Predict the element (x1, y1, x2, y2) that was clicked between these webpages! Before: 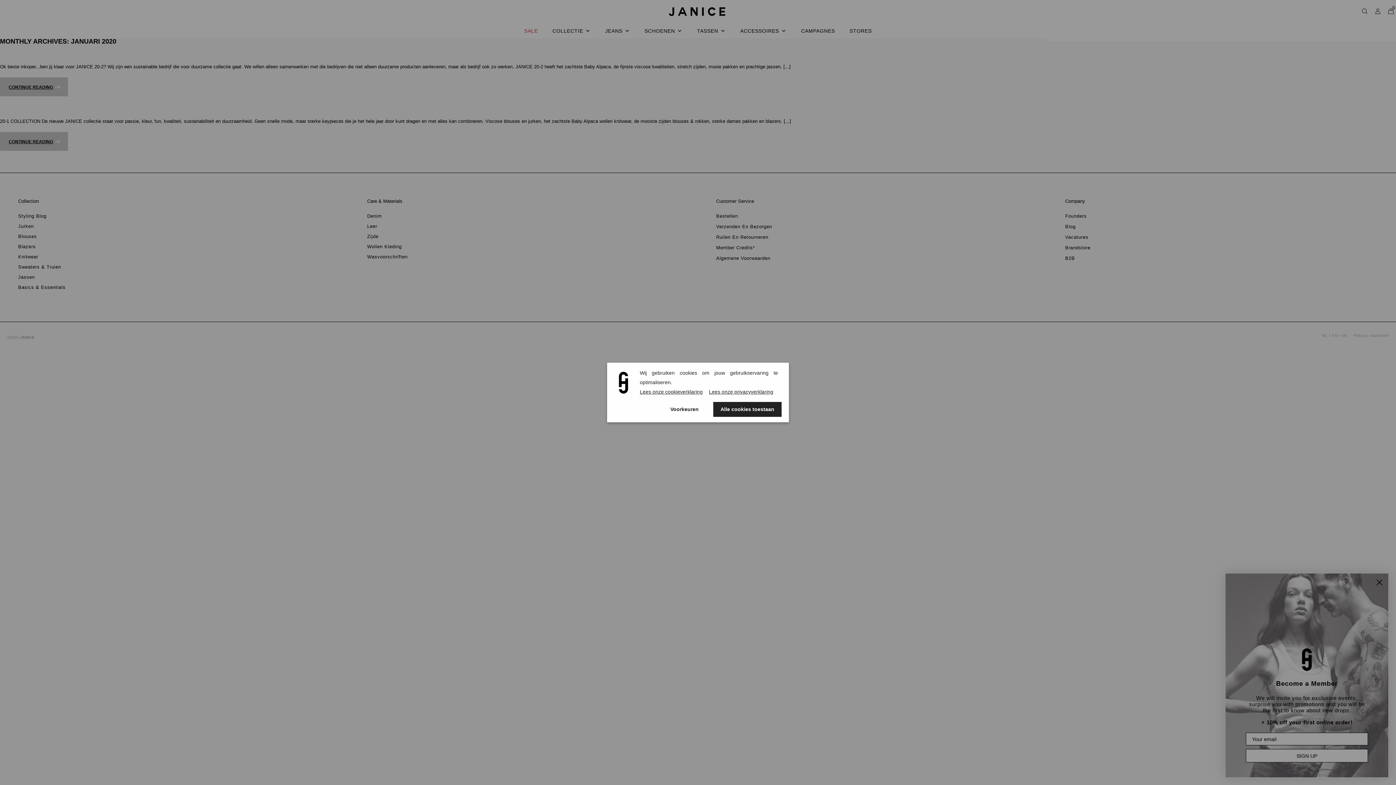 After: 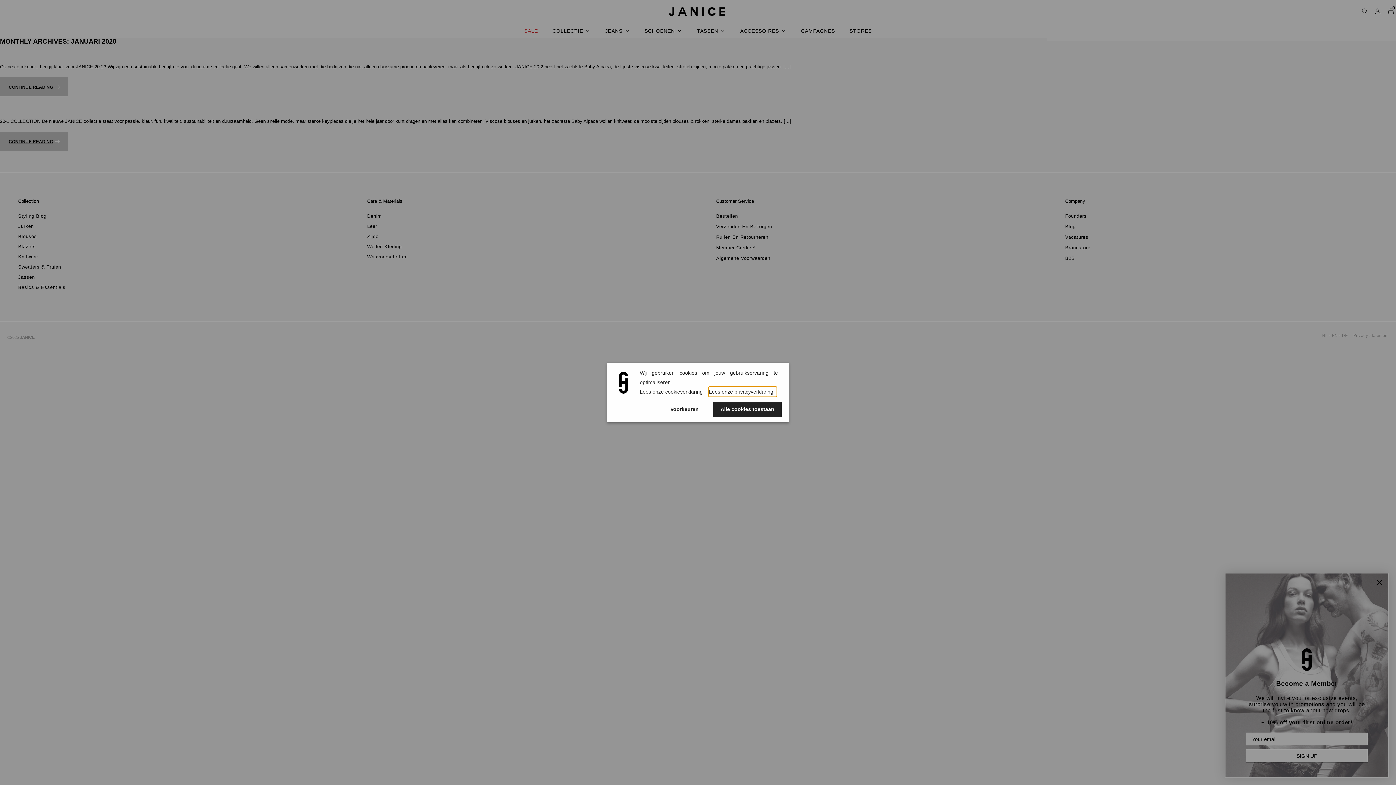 Action: bbox: (709, 387, 776, 396) label: Lees onze privacyverklaring